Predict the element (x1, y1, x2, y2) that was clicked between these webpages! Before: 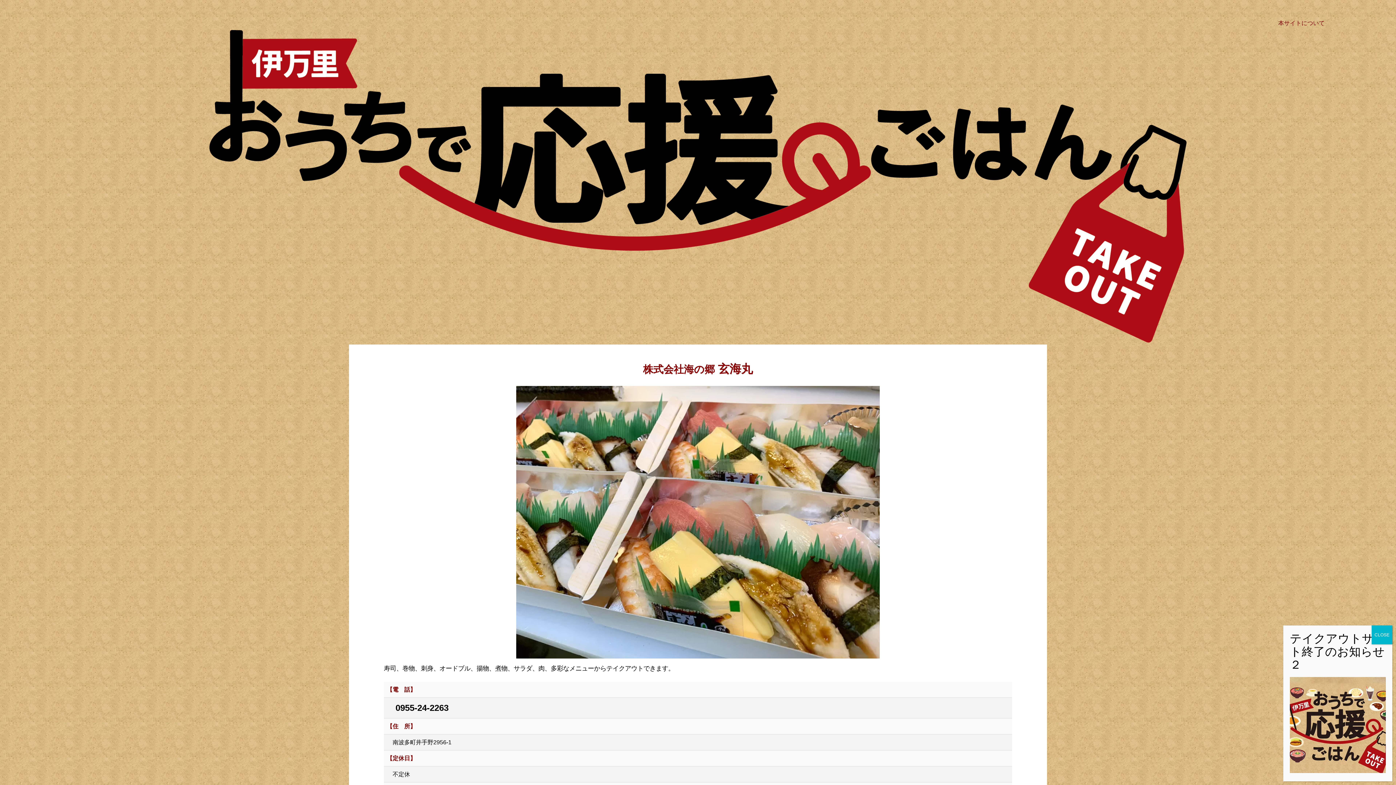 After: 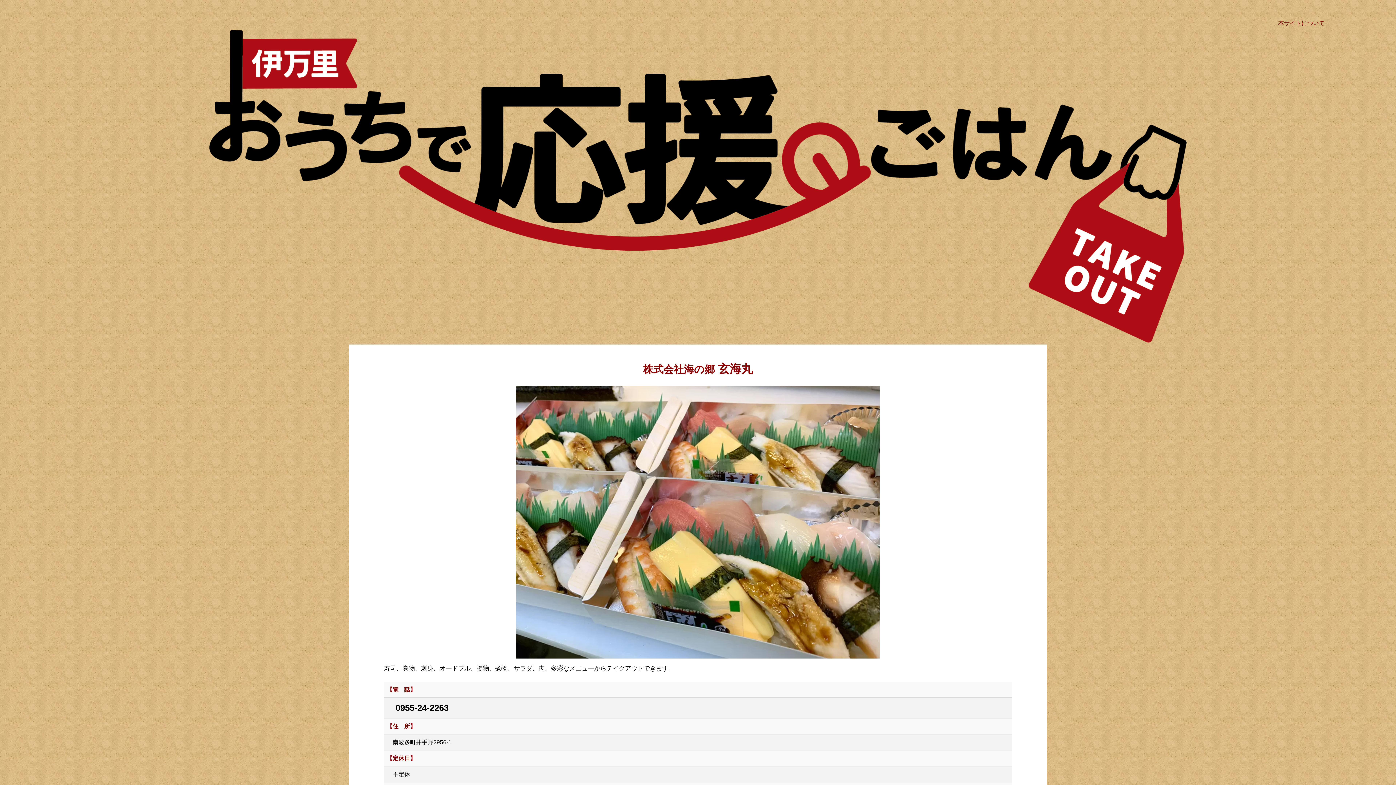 Action: bbox: (1372, 625, 1392, 644) label: Close